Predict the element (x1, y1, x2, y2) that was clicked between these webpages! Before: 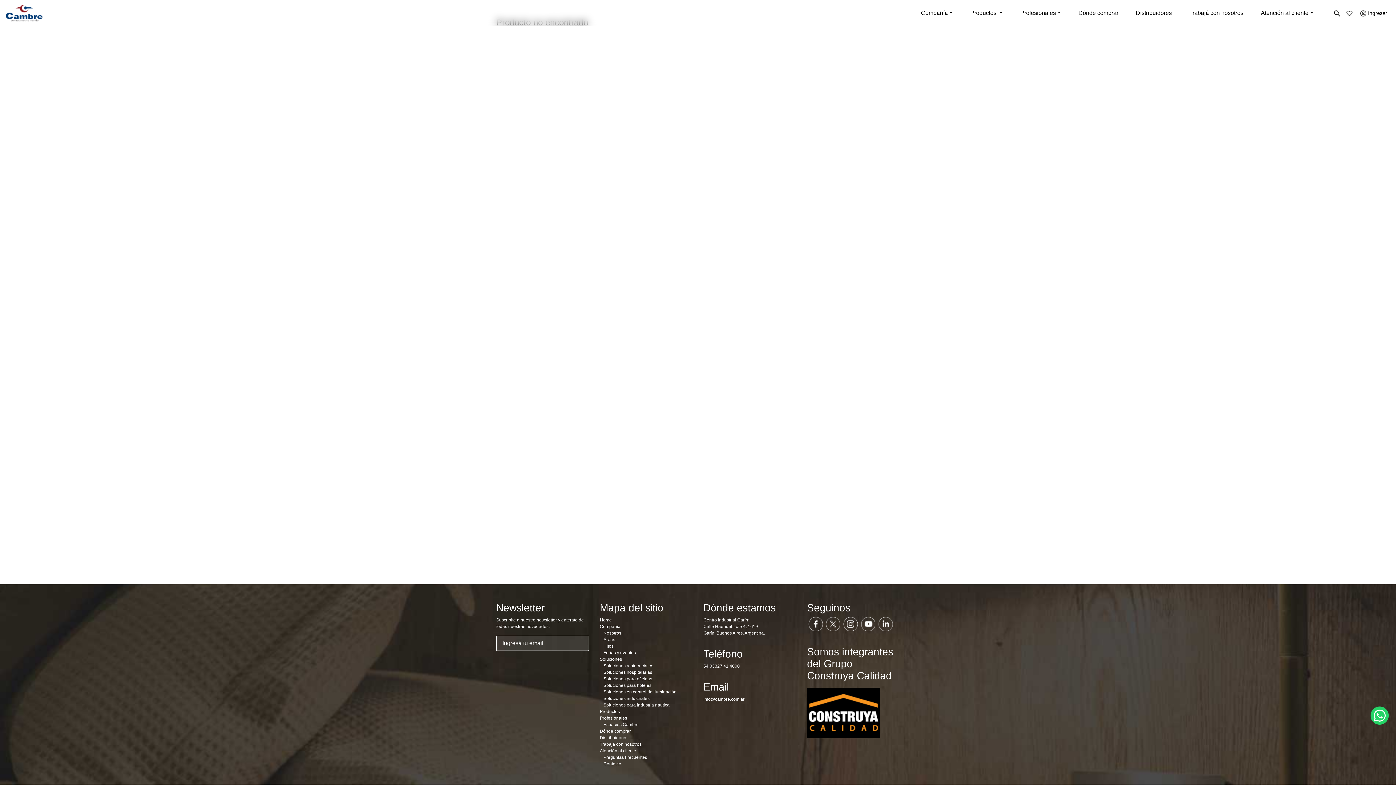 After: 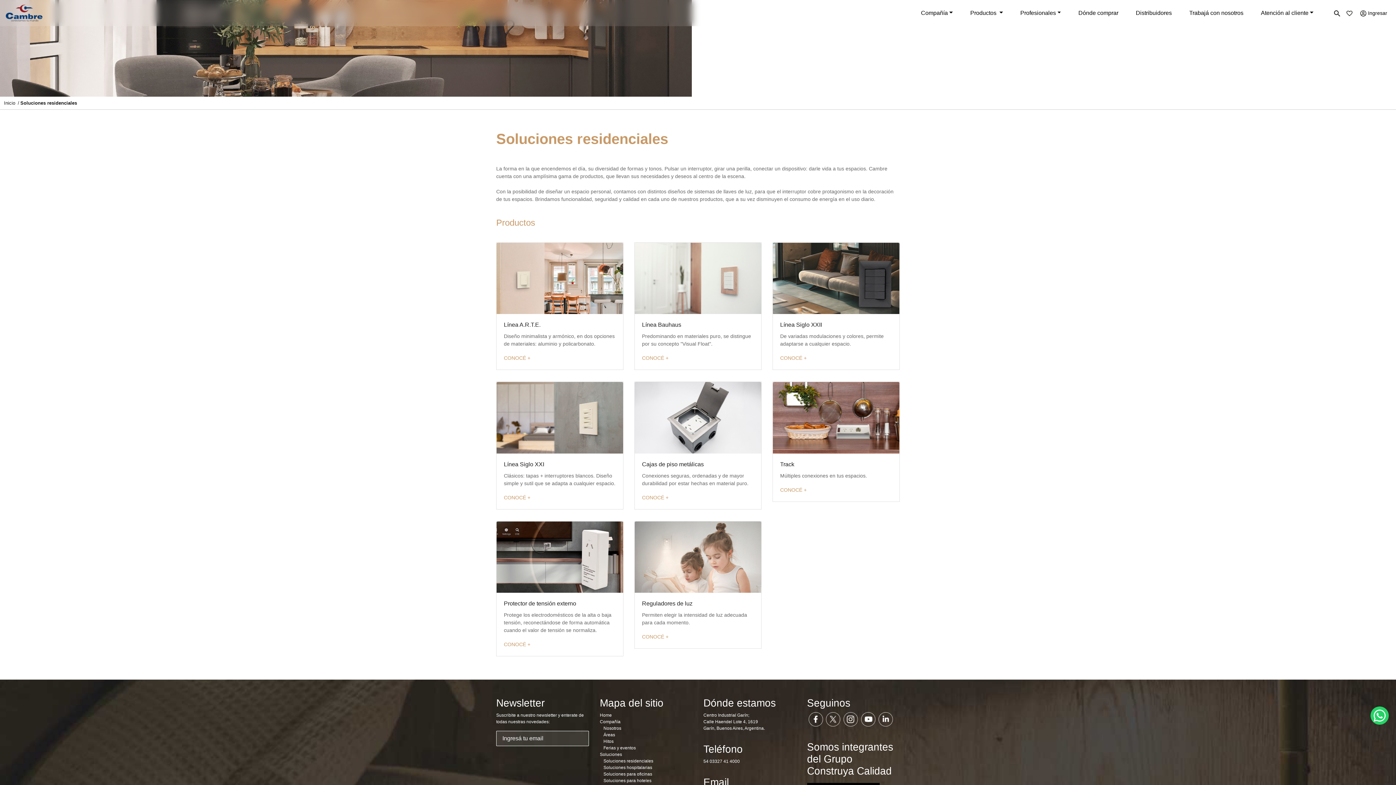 Action: bbox: (603, 663, 653, 668) label: Soluciones residenciales